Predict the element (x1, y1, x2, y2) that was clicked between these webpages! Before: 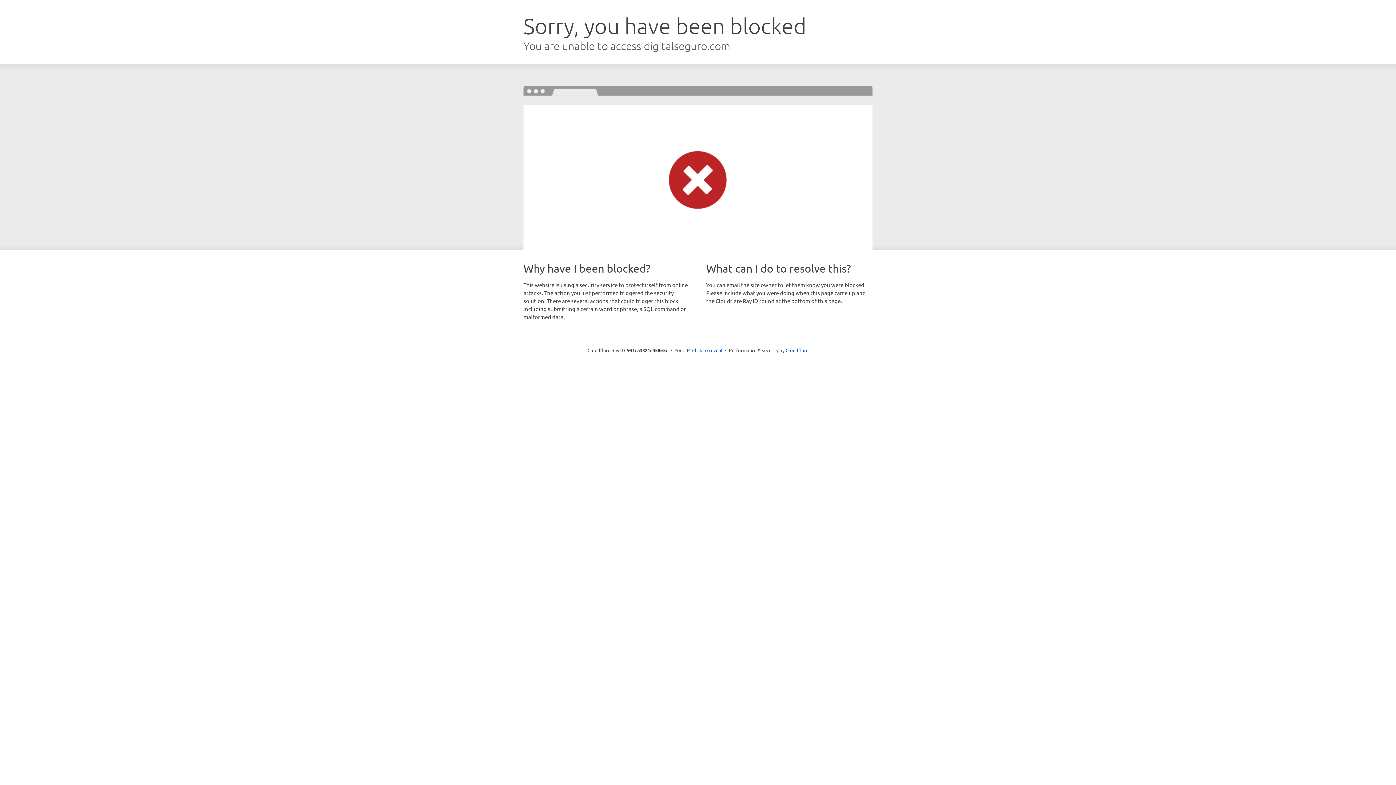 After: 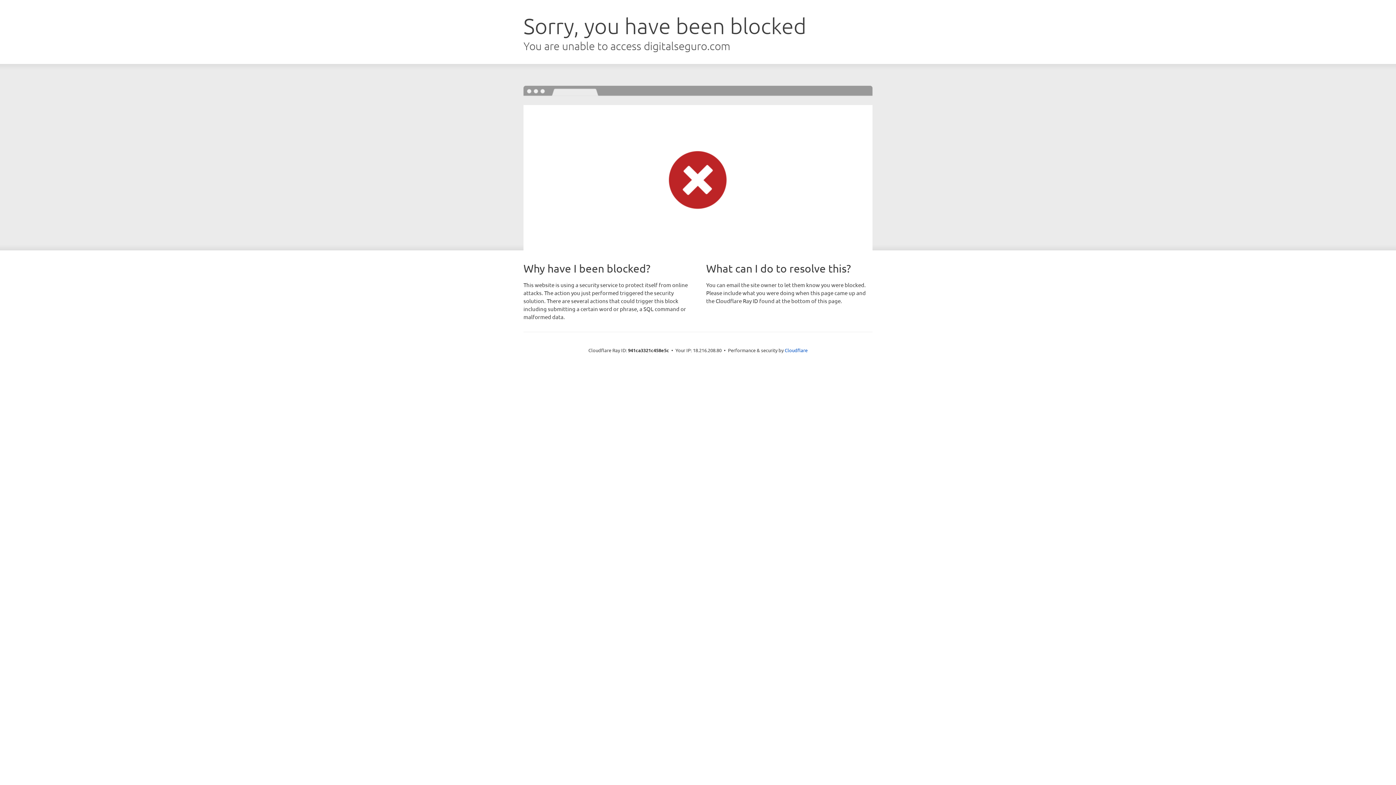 Action: bbox: (692, 346, 722, 353) label: Click to reveal